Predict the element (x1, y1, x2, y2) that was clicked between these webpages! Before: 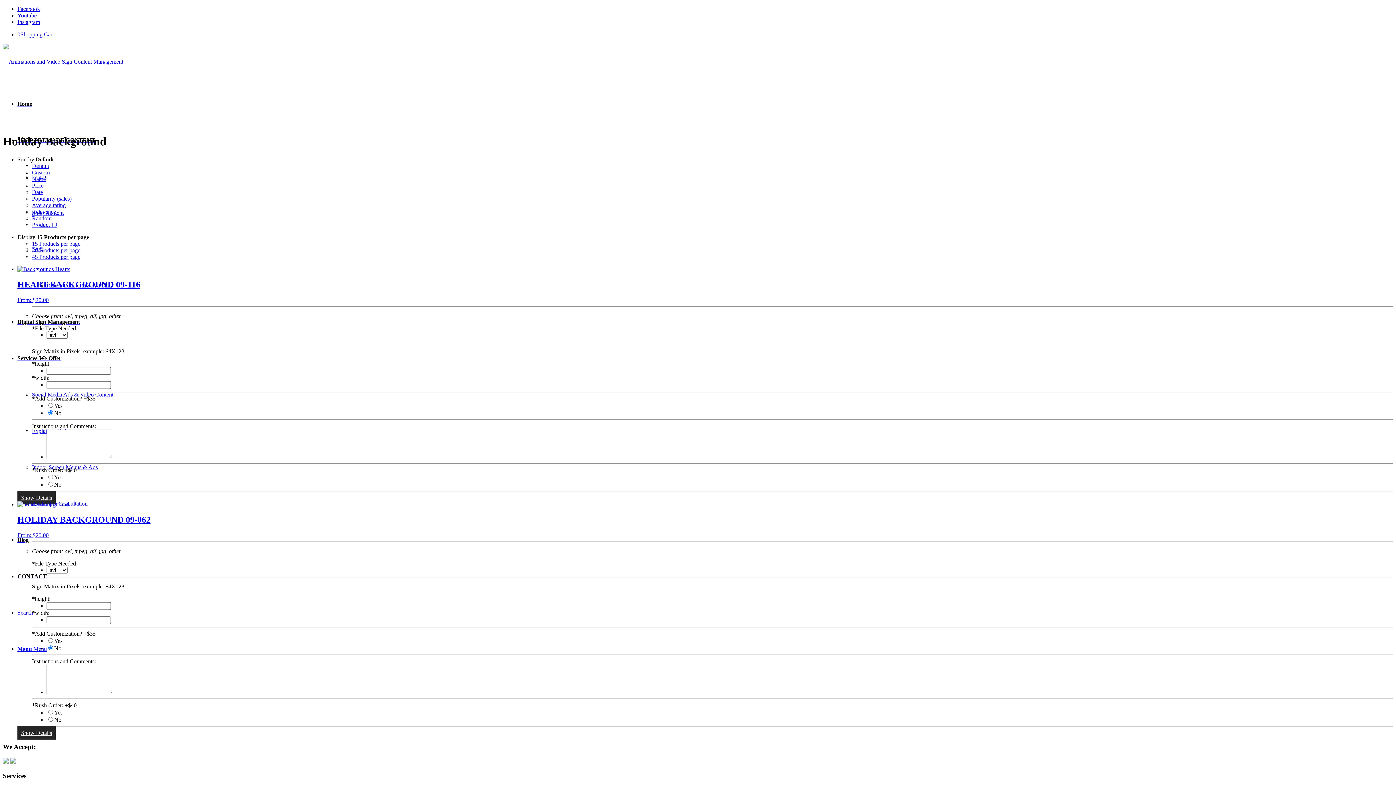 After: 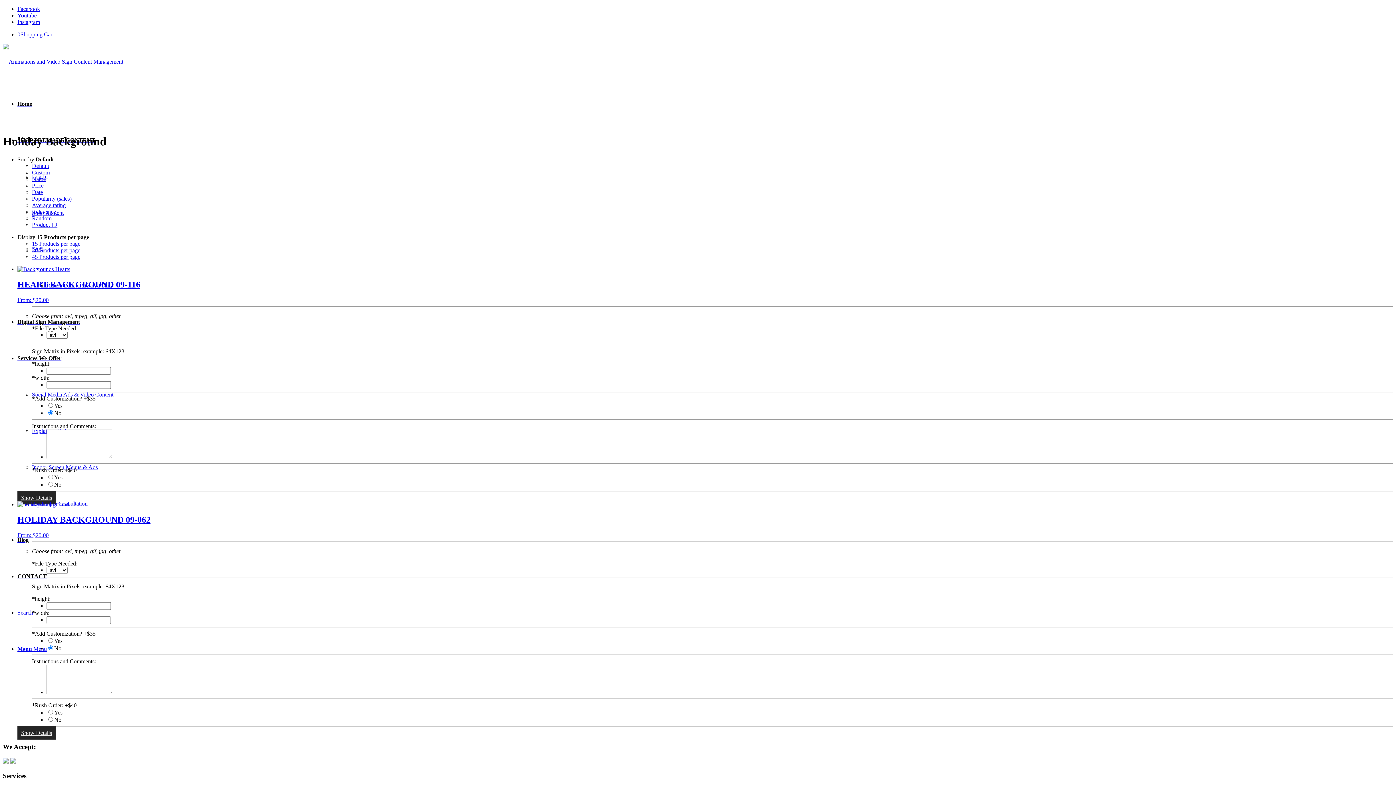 Action: label: Menu bbox: (17, 646, 46, 652)